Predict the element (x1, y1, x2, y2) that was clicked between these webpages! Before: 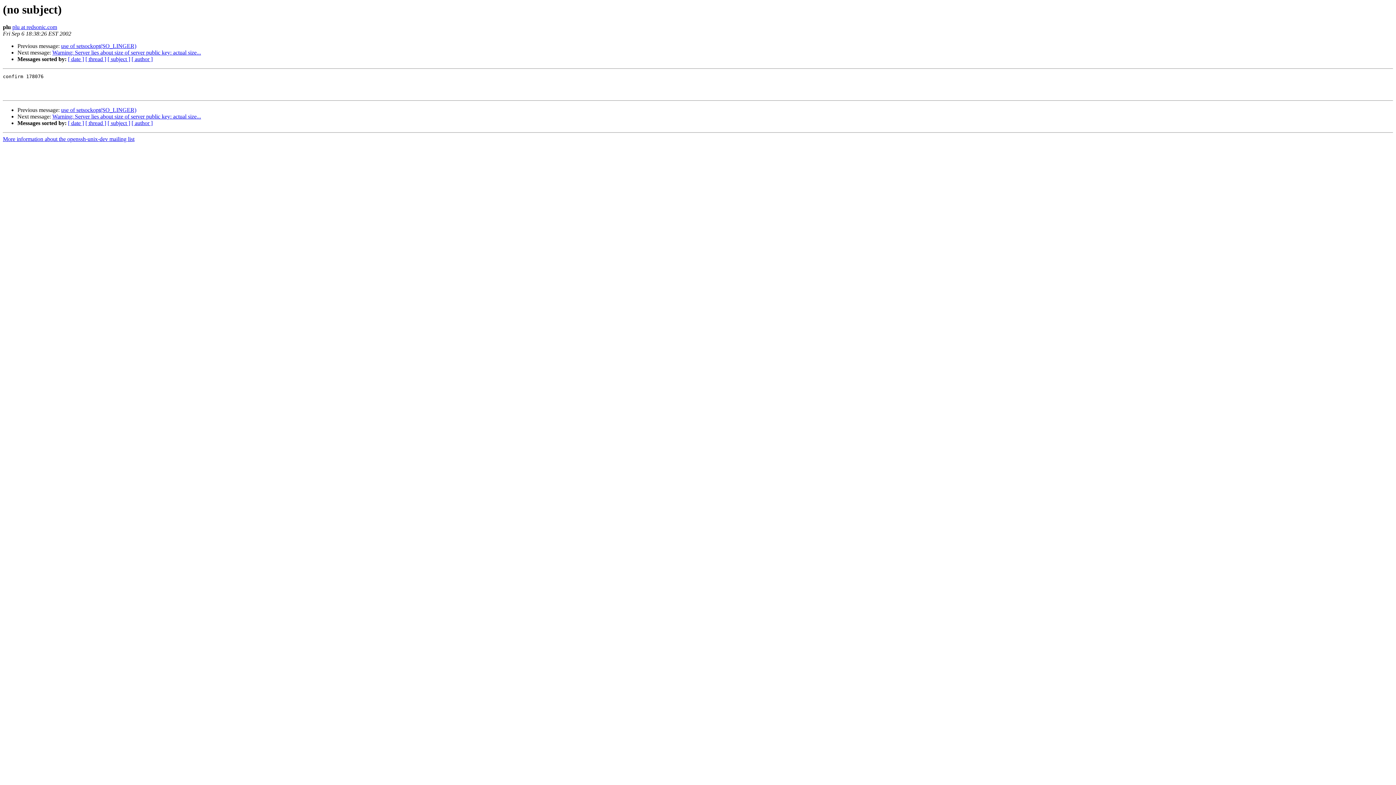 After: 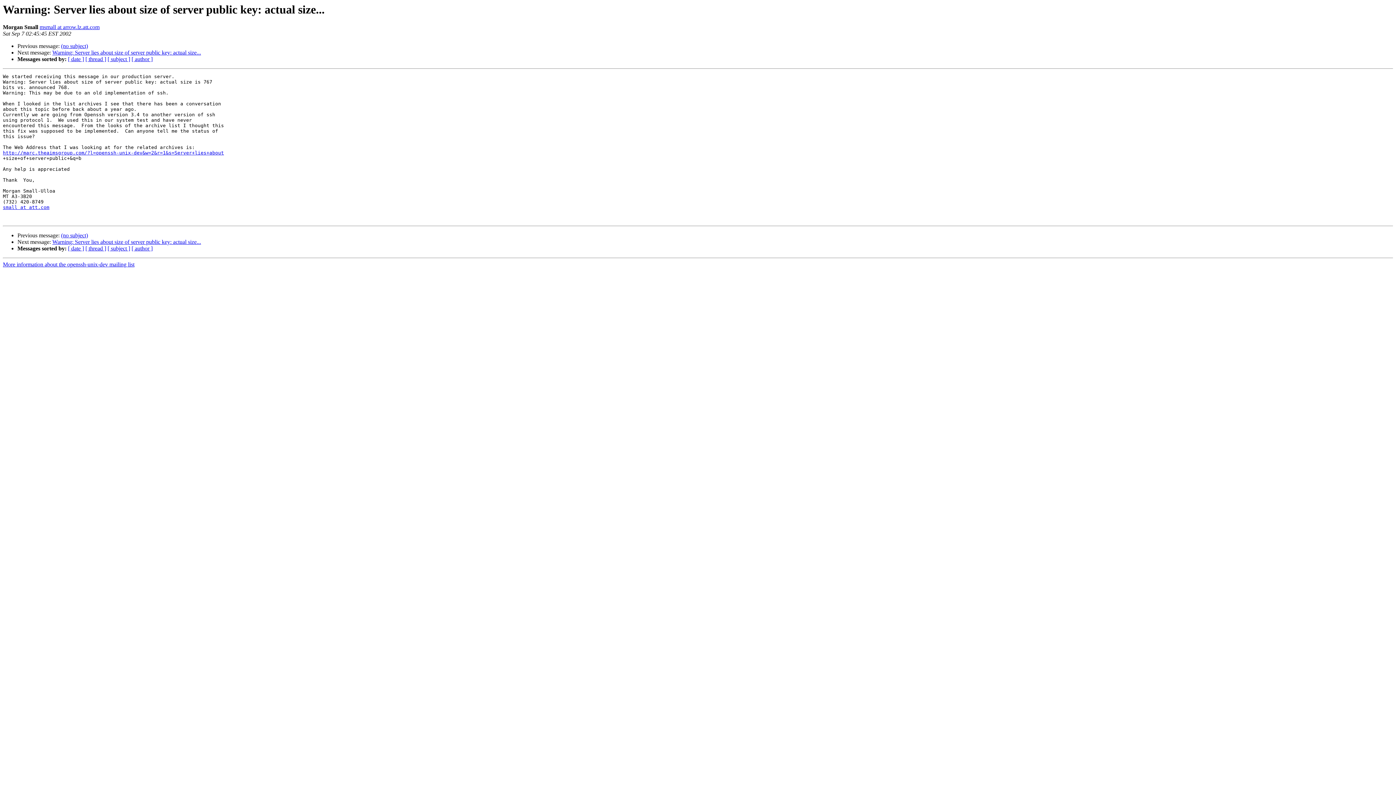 Action: label: Warning: Server lies about size of server public key: actual size... bbox: (52, 49, 201, 55)